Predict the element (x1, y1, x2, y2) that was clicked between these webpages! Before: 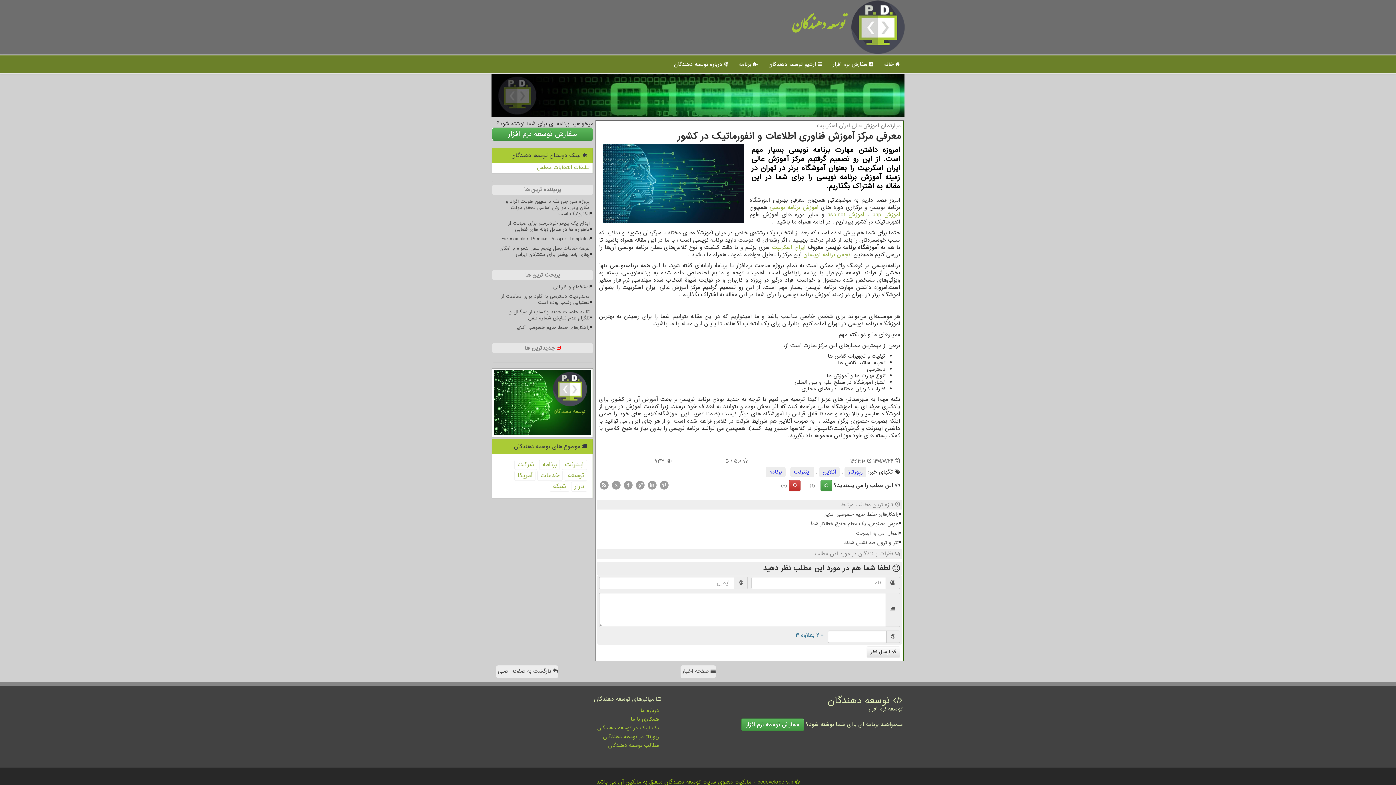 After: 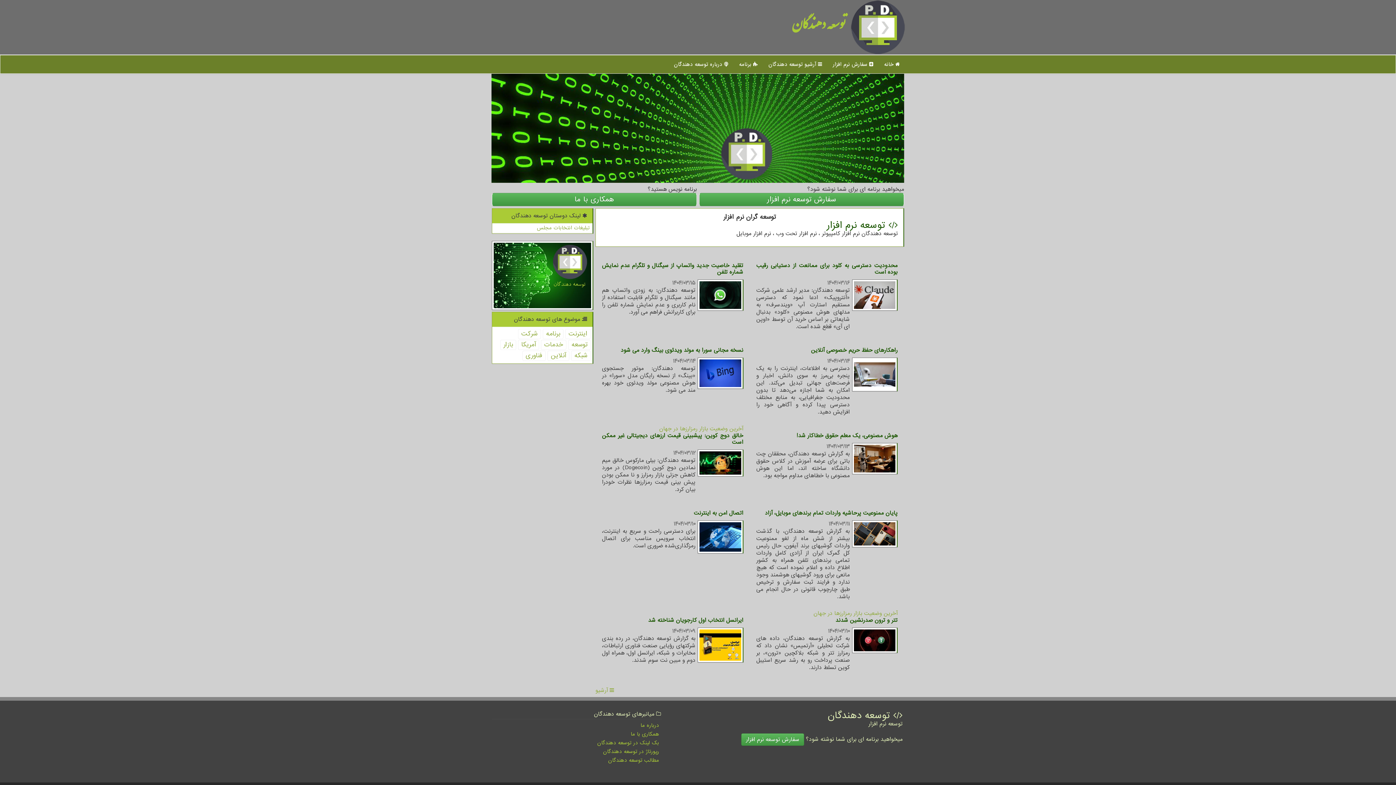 Action: label:  بازگشت به صفحه اصلی bbox: (496, 665, 558, 678)